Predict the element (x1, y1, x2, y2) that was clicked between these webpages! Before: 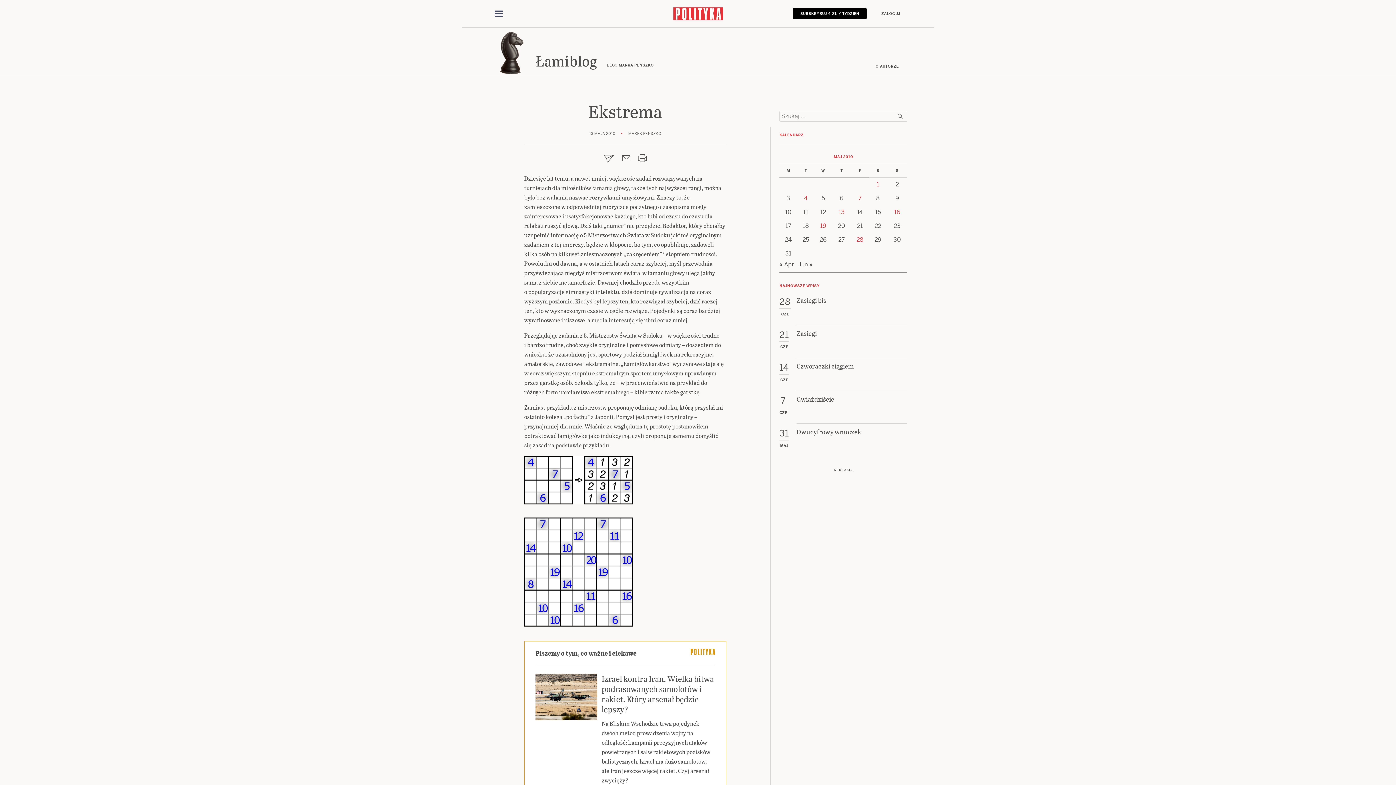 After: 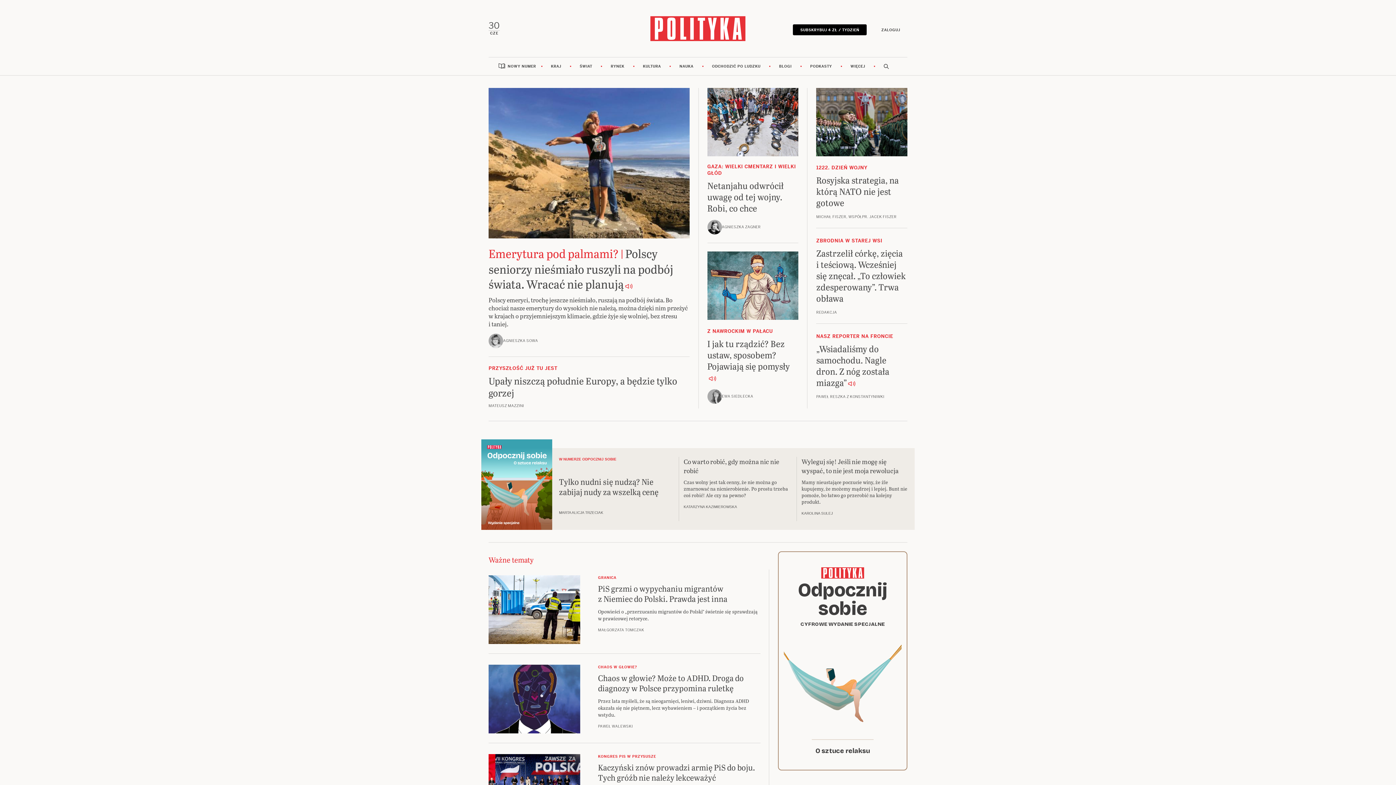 Action: bbox: (672, 10, 724, 15)